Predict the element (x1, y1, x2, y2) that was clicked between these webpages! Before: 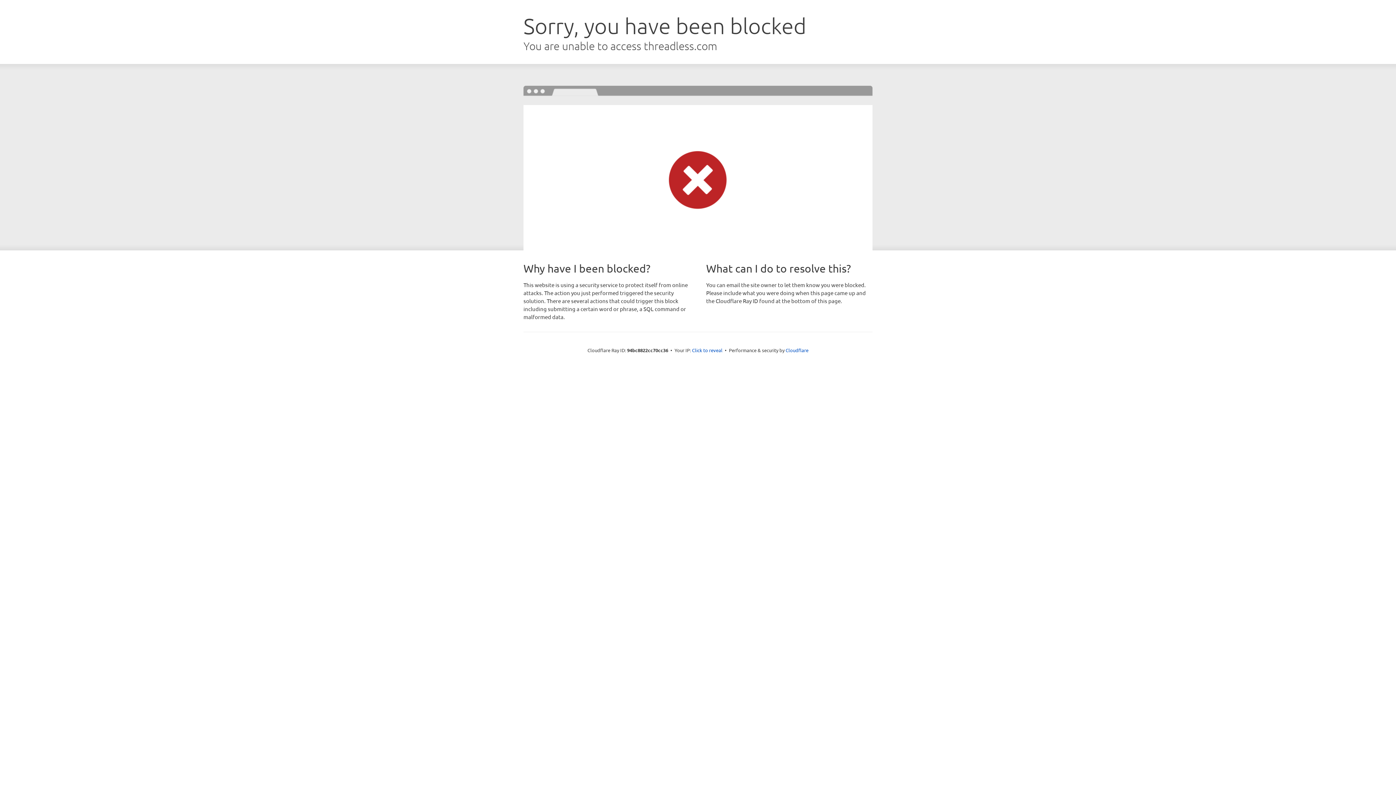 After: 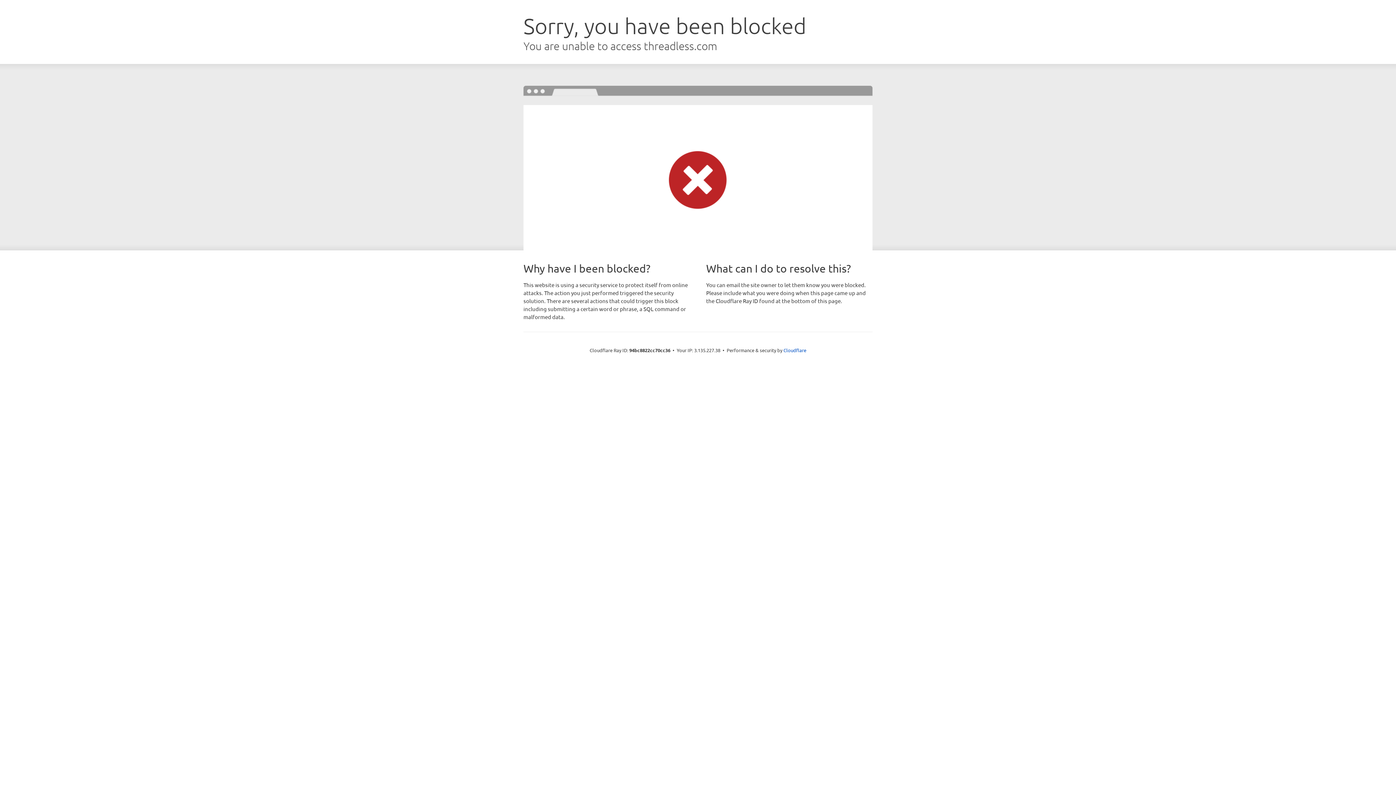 Action: label: Click to reveal bbox: (692, 346, 722, 353)